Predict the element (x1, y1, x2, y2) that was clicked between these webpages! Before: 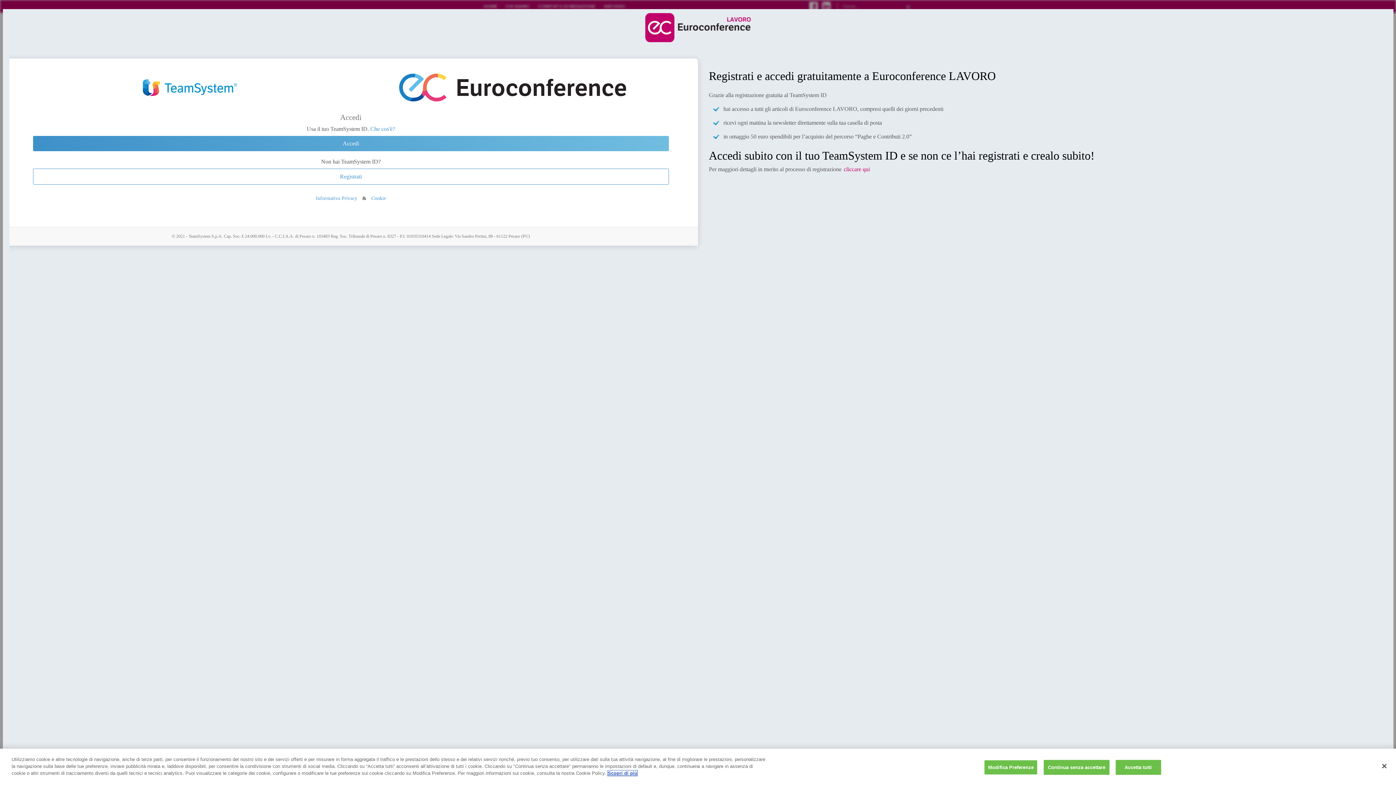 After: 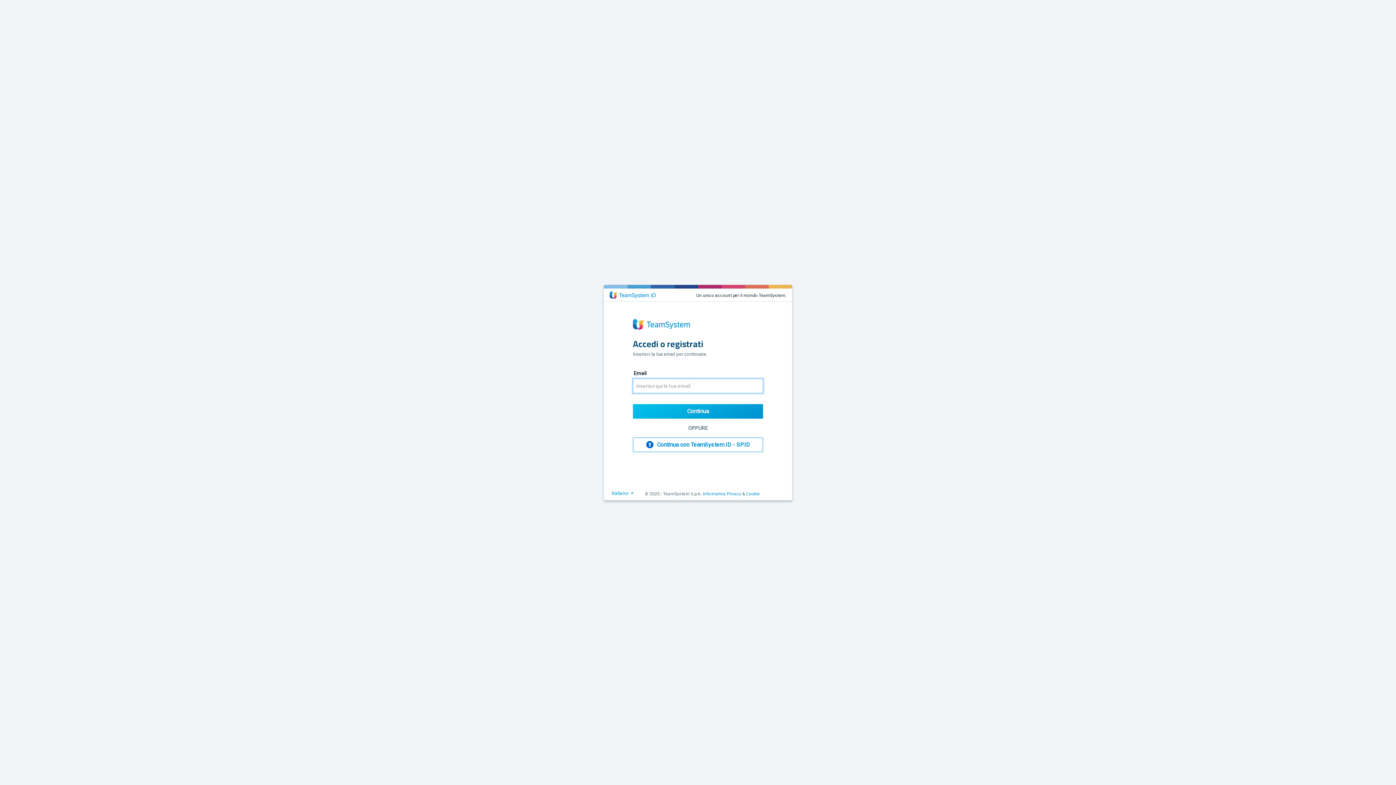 Action: bbox: (32, 136, 669, 151) label: Accedi